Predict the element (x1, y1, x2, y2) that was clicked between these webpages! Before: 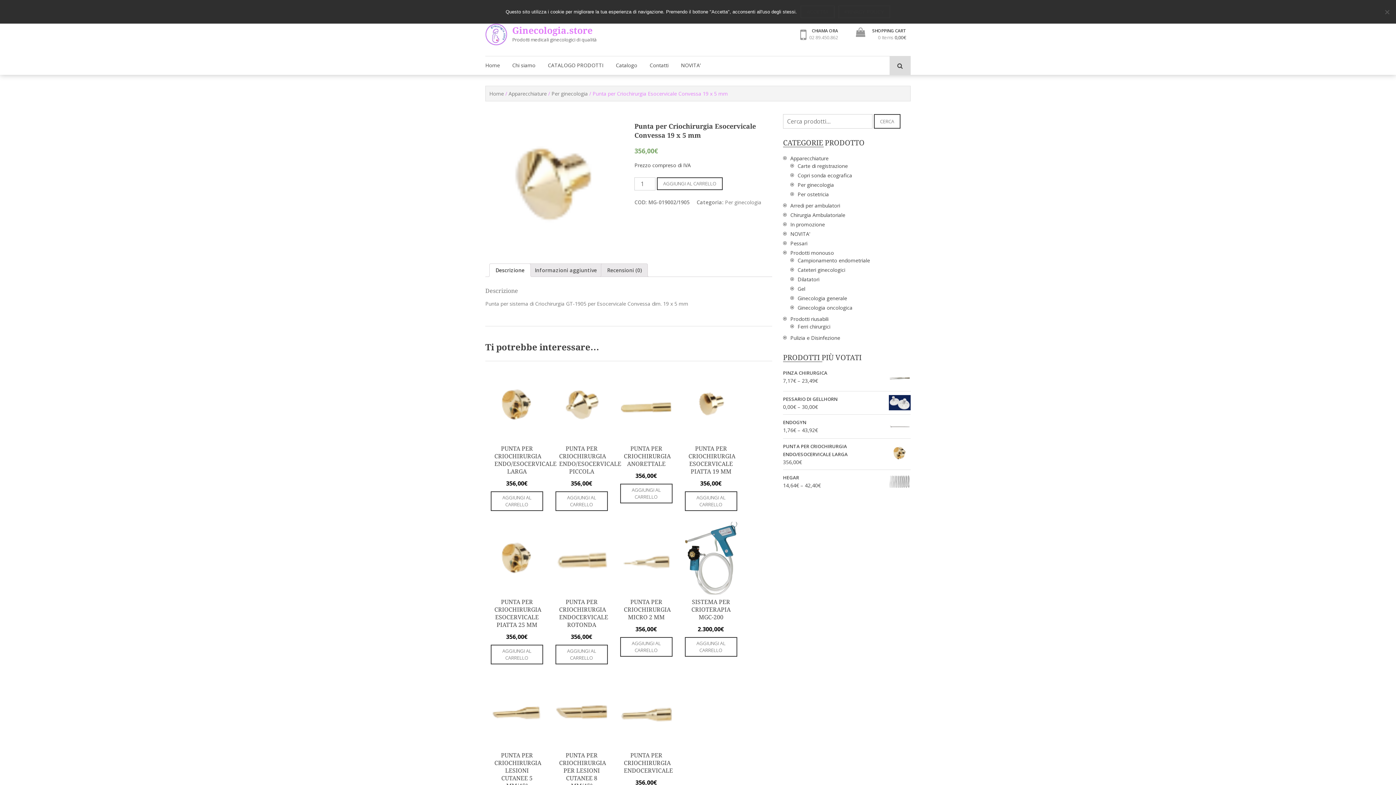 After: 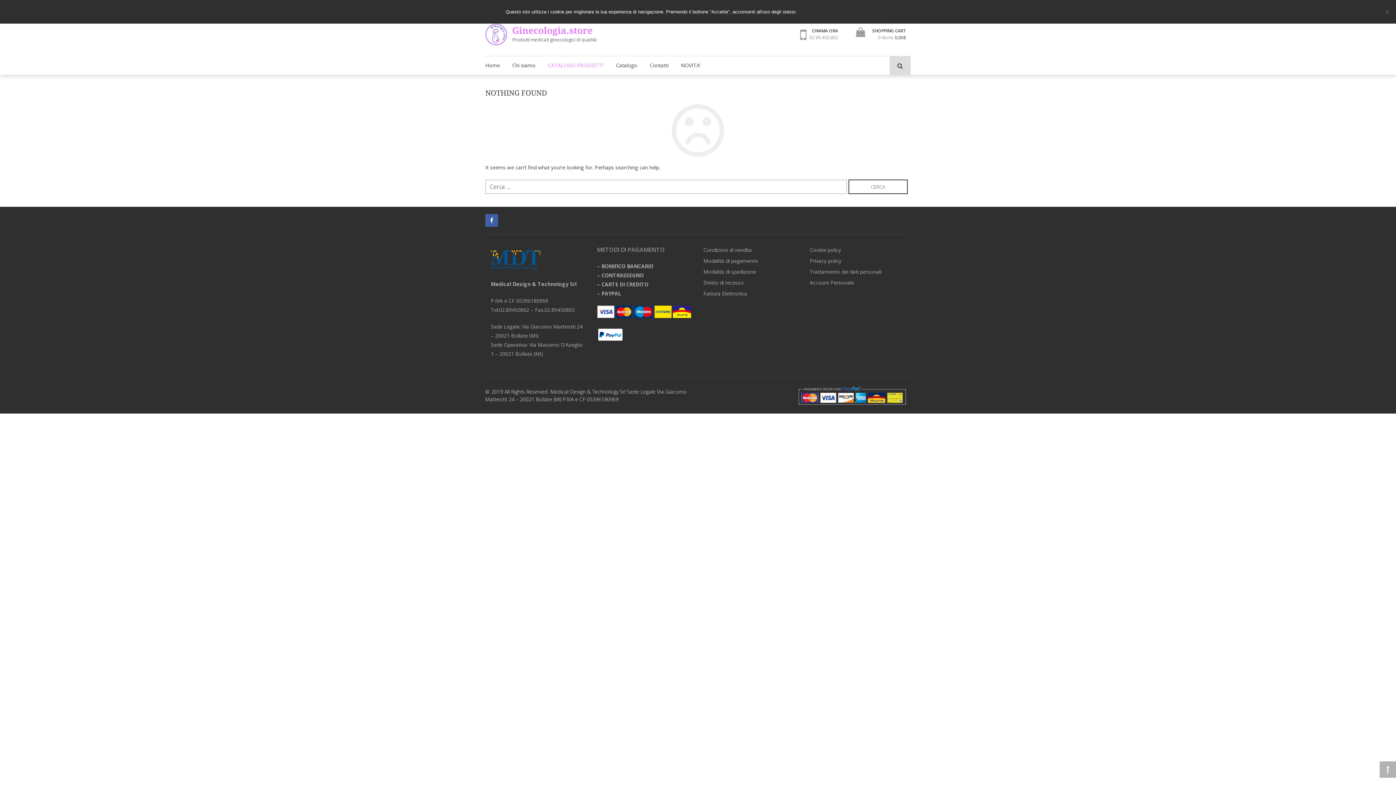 Action: bbox: (540, 56, 607, 74) label: CATALOGO PRODOTTI